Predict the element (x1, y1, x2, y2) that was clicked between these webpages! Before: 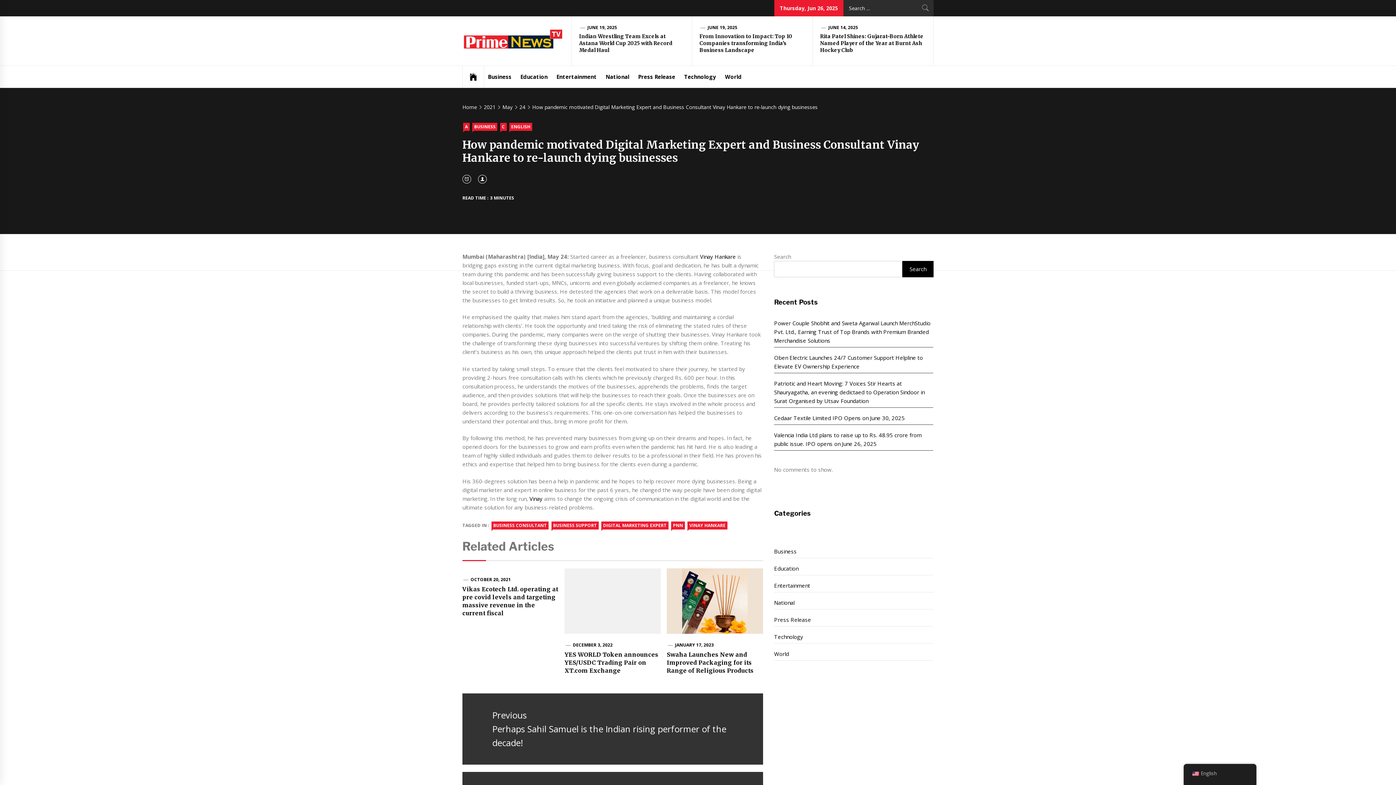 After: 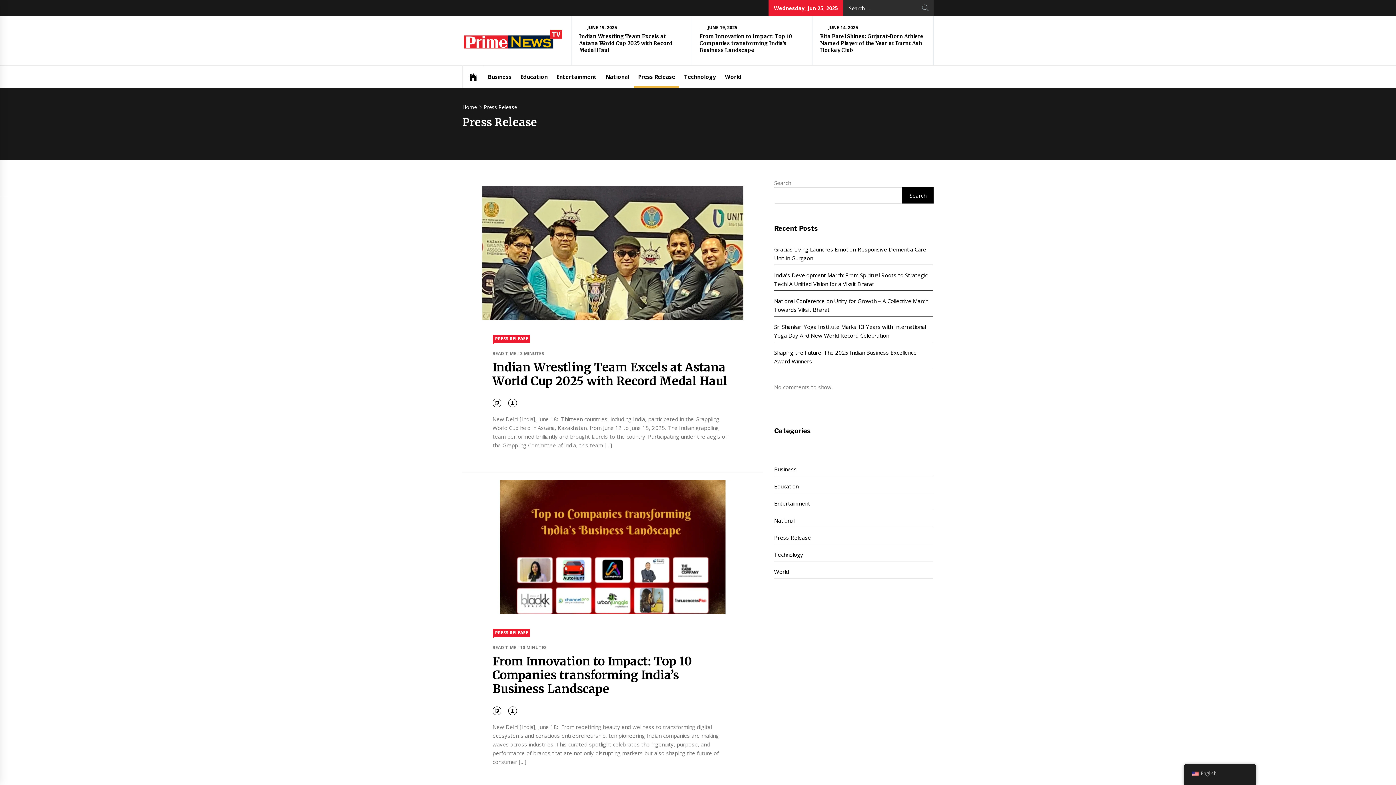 Action: label: Press Release bbox: (634, 65, 679, 87)